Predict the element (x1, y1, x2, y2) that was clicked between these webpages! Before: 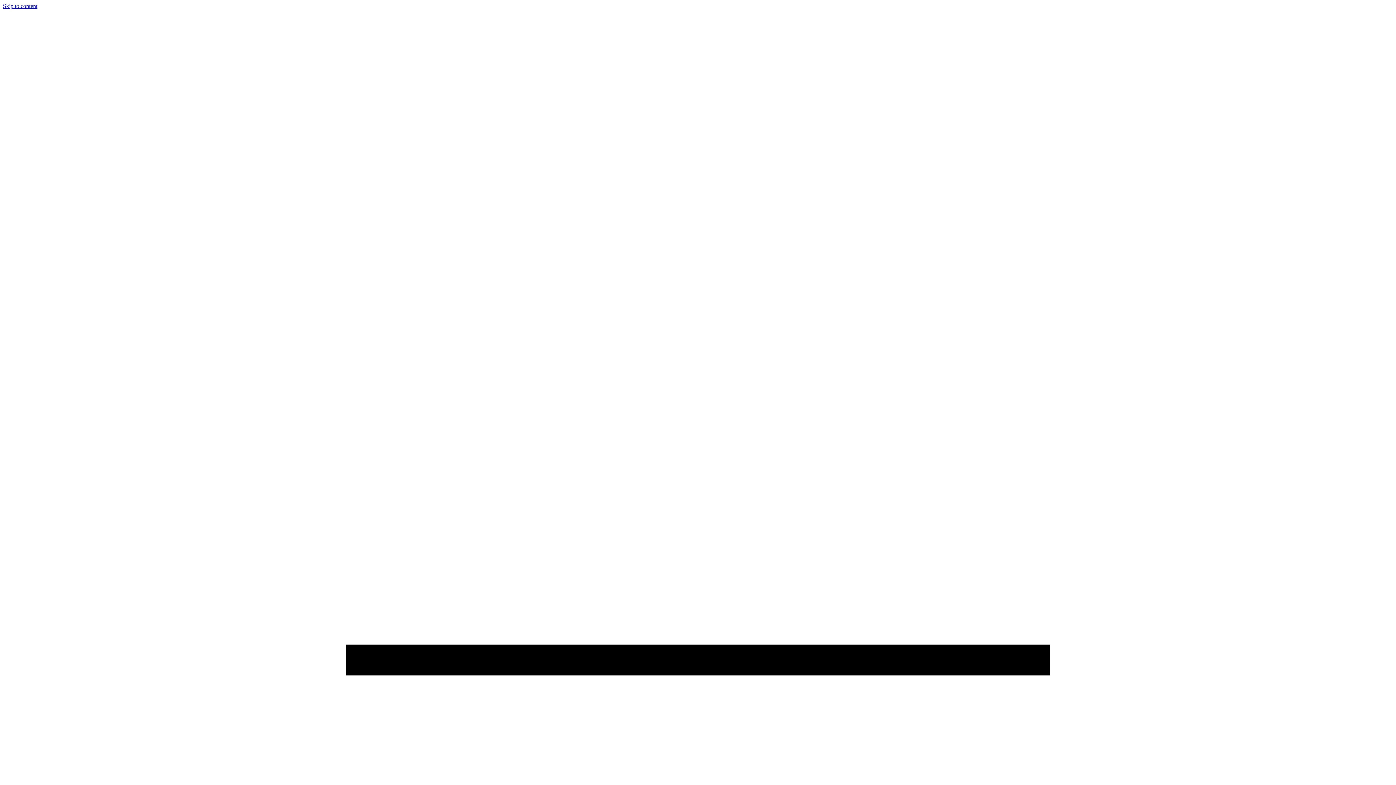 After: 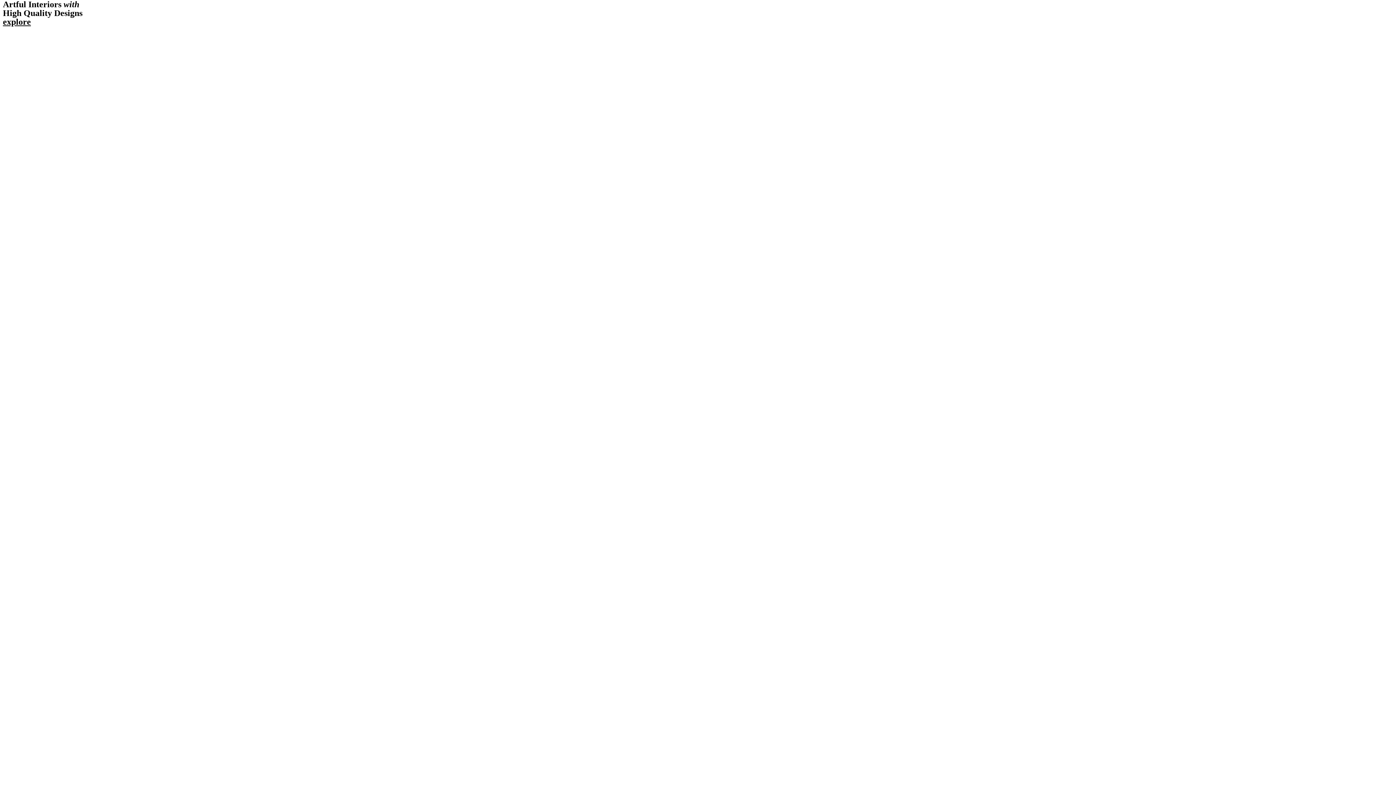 Action: label: Skip to content bbox: (2, 2, 37, 9)